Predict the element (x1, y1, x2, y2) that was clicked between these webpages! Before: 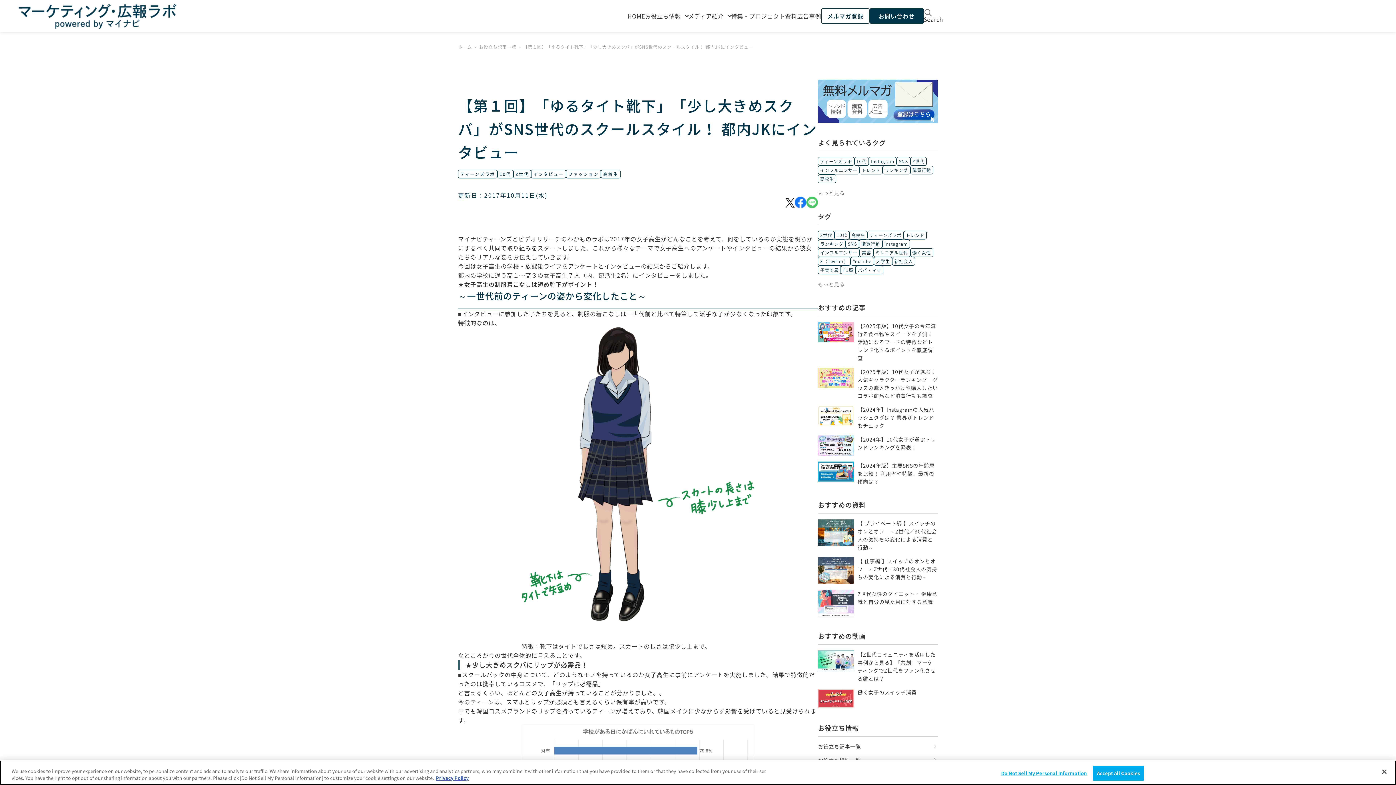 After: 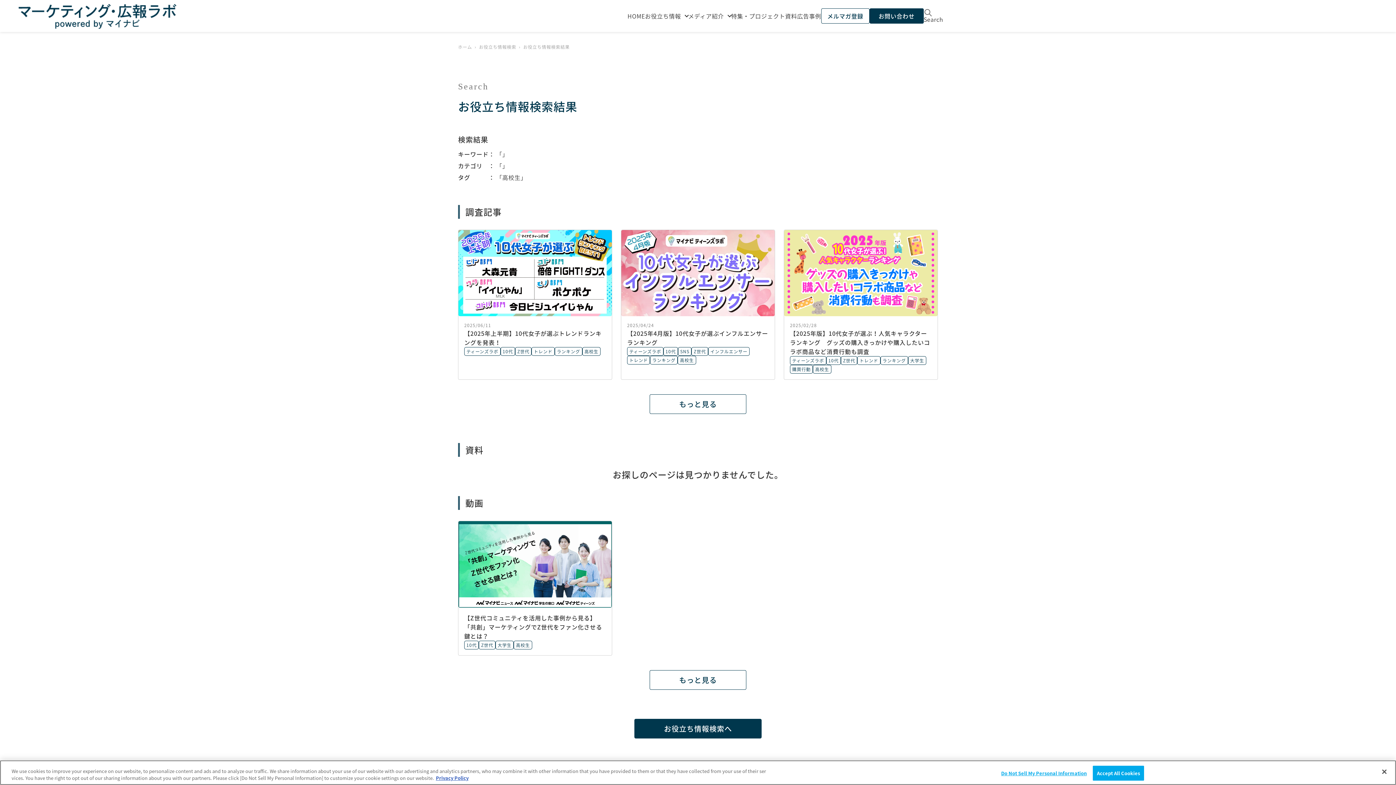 Action: bbox: (849, 230, 867, 239) label: 高校生